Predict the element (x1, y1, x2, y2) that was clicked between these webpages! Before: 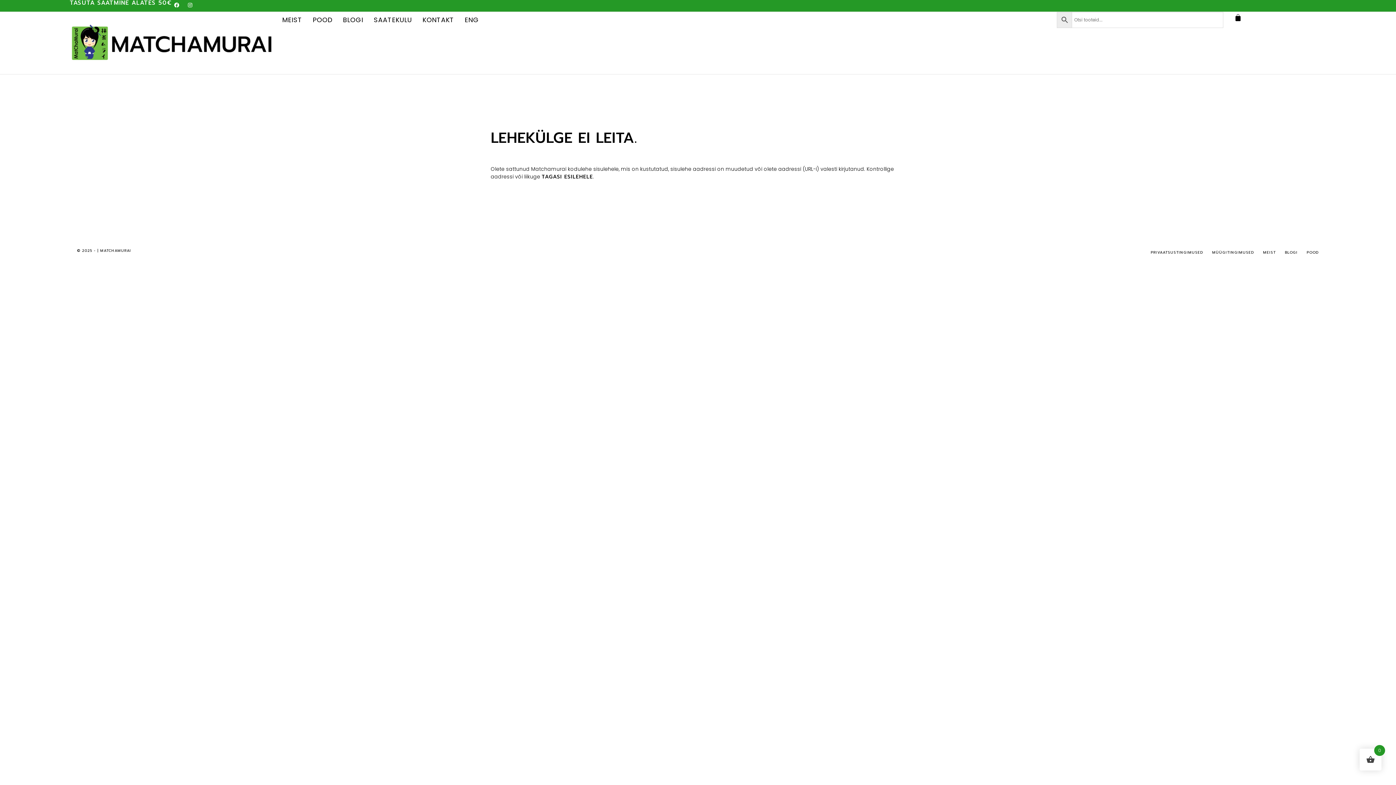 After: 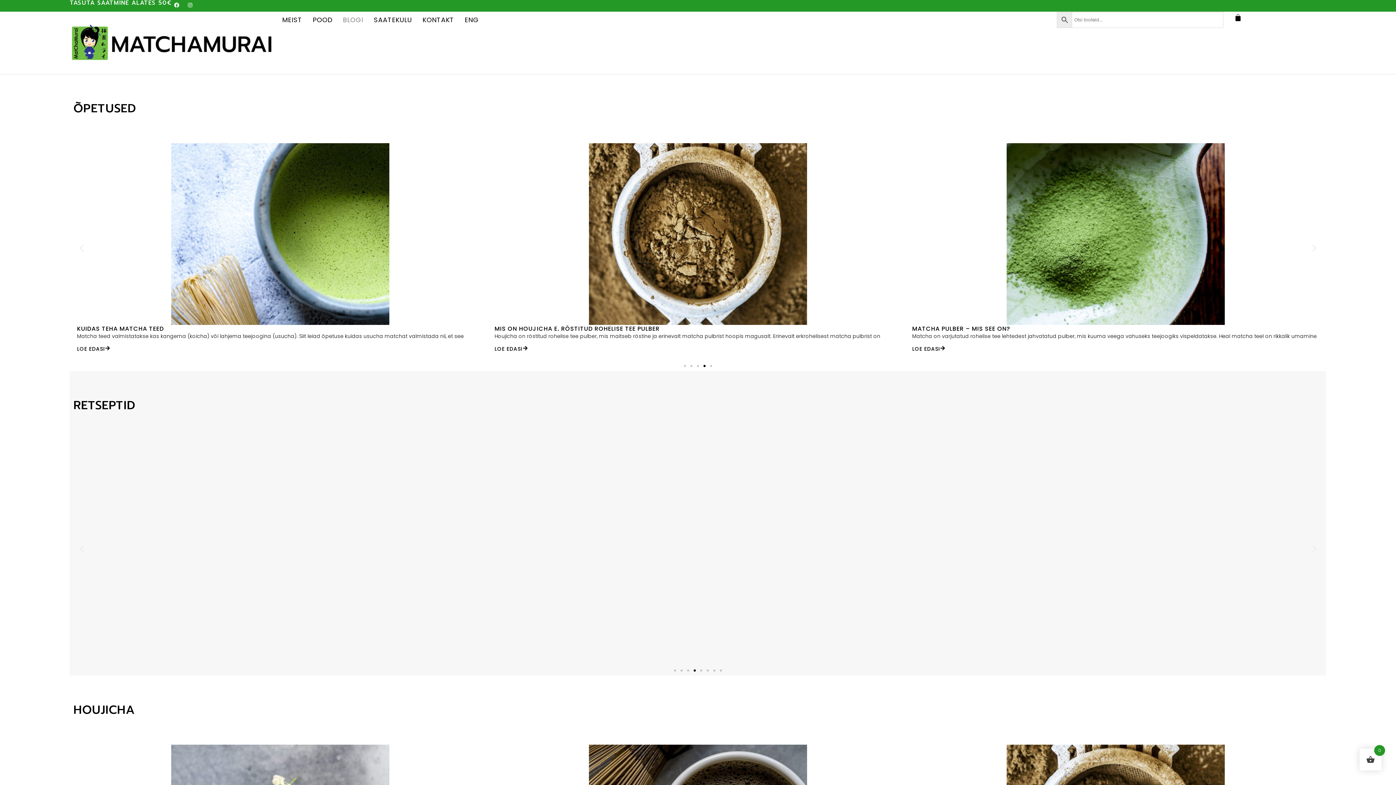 Action: bbox: (342, 15, 364, 24) label: BLOGI